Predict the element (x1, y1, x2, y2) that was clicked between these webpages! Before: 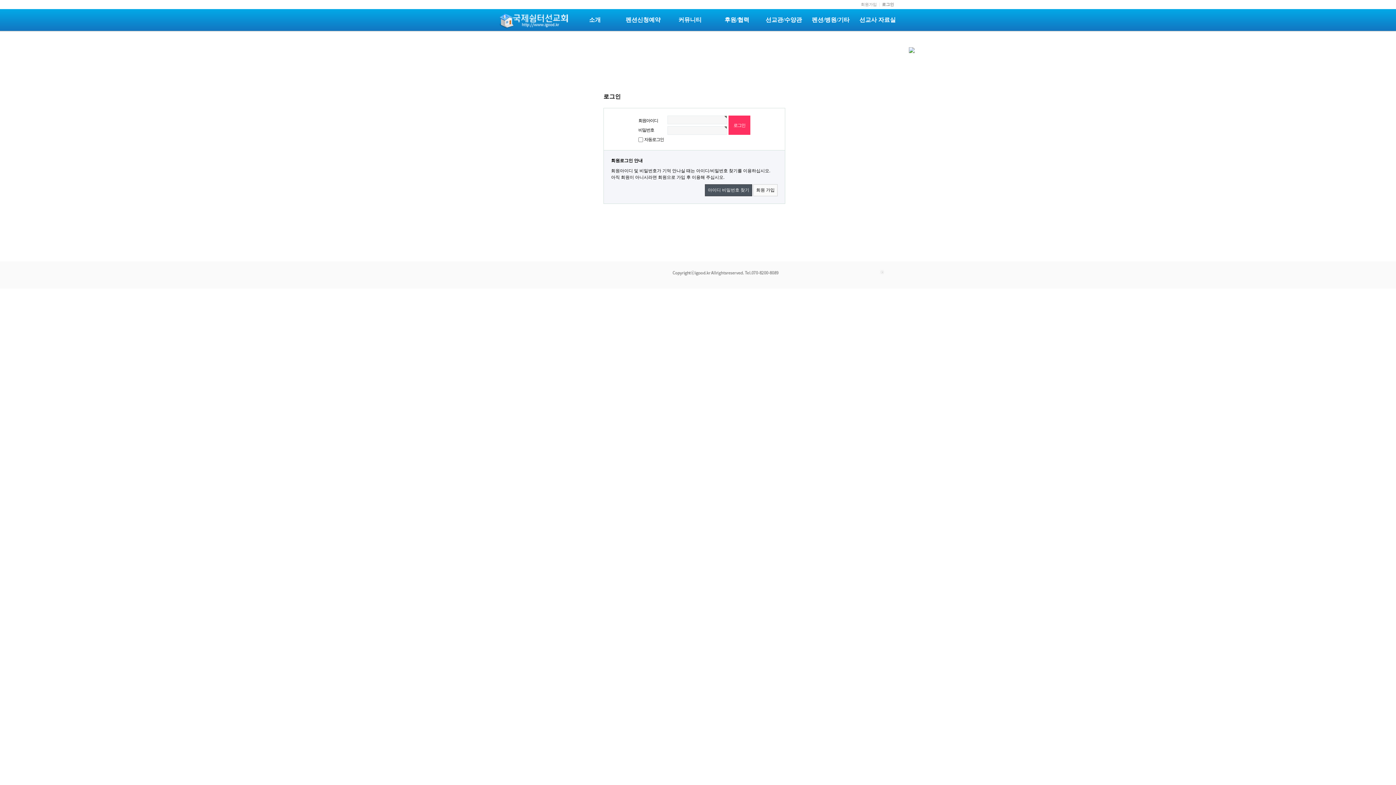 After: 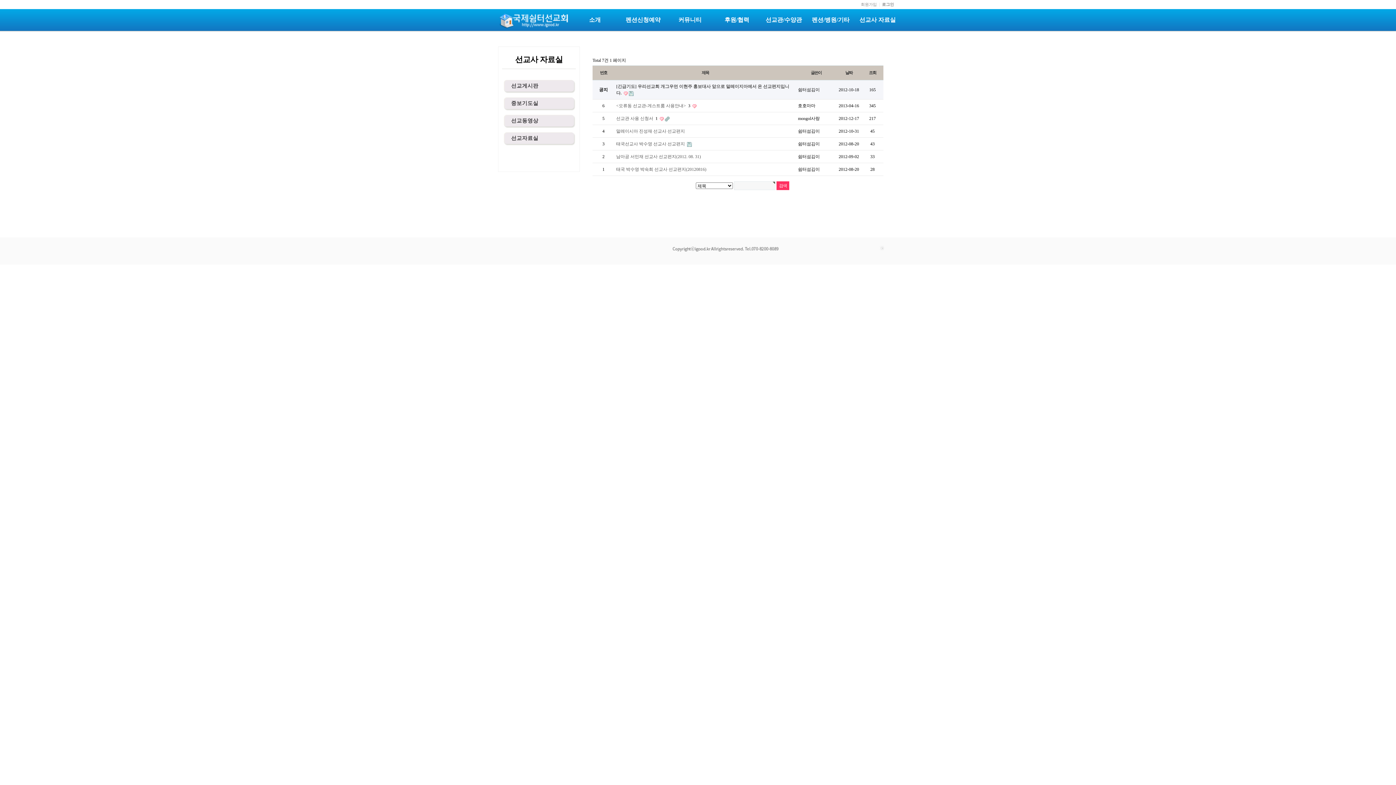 Action: bbox: (852, 9, 899, 30) label: 선교사 자료실